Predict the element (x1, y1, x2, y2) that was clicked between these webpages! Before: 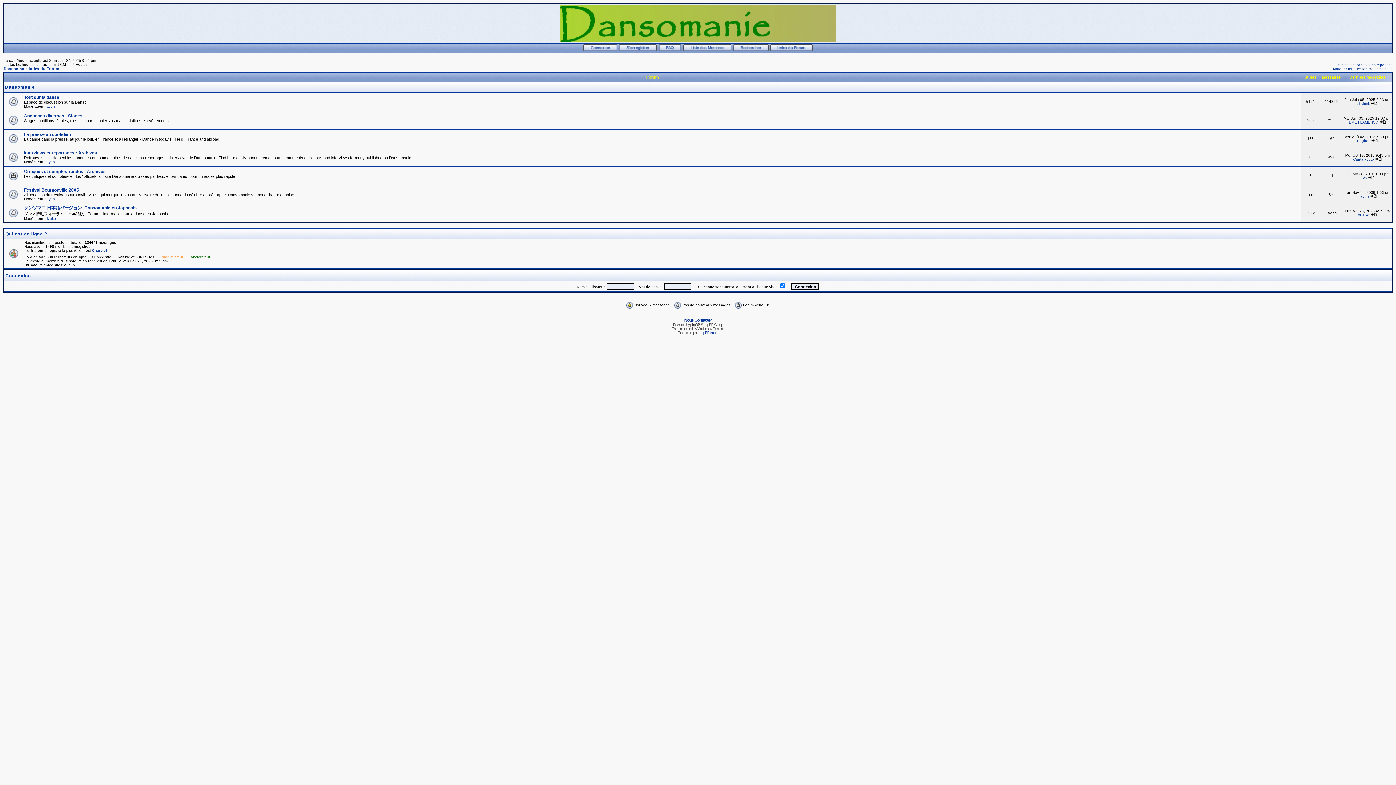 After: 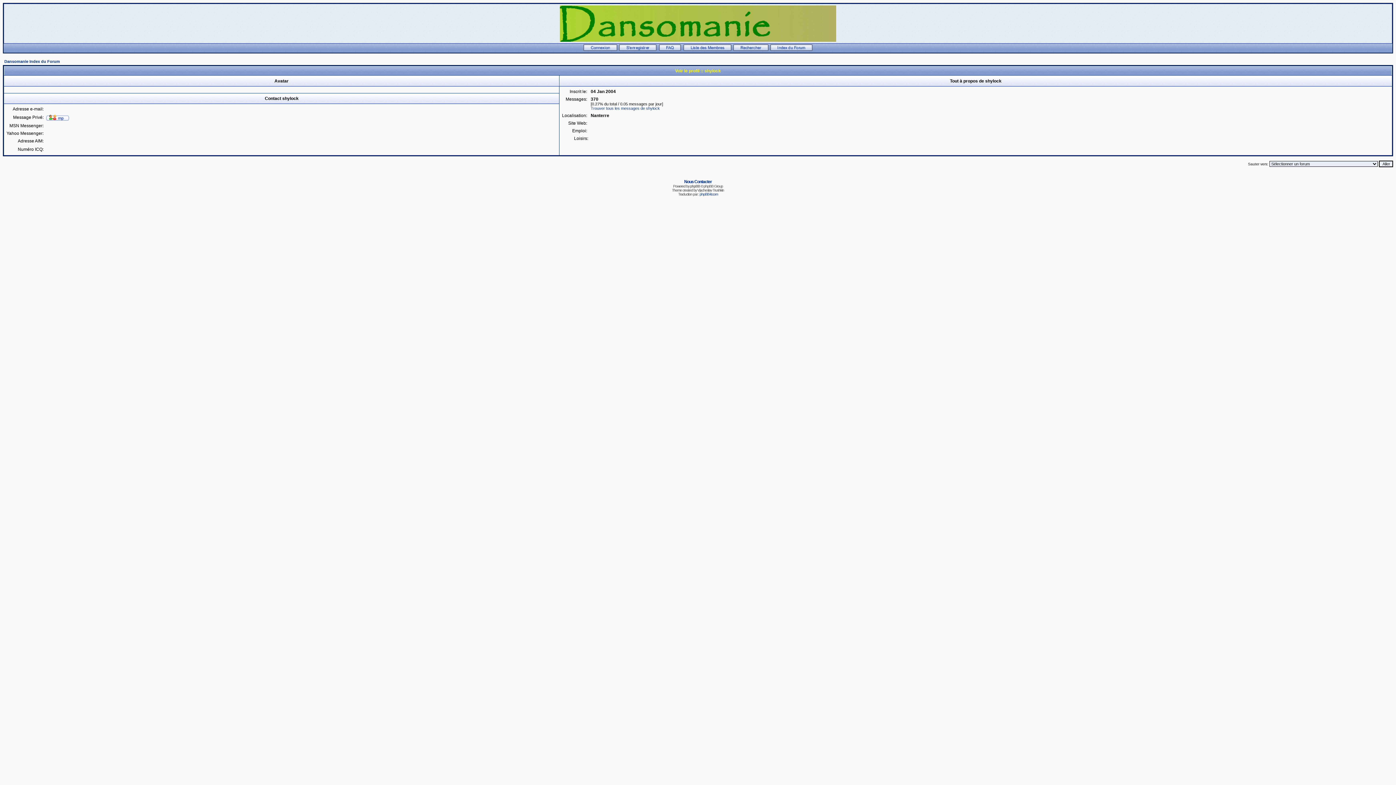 Action: bbox: (1357, 101, 1370, 105) label: shylock